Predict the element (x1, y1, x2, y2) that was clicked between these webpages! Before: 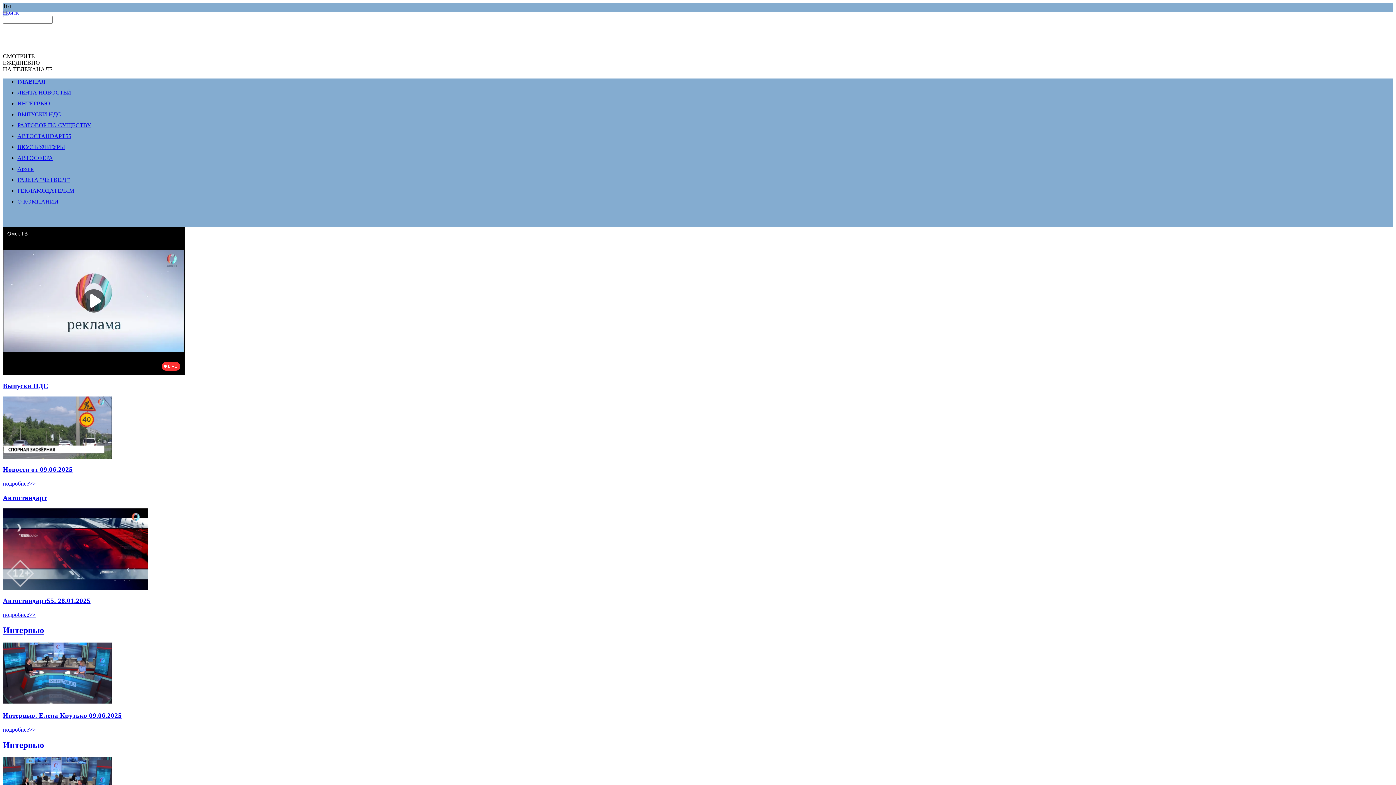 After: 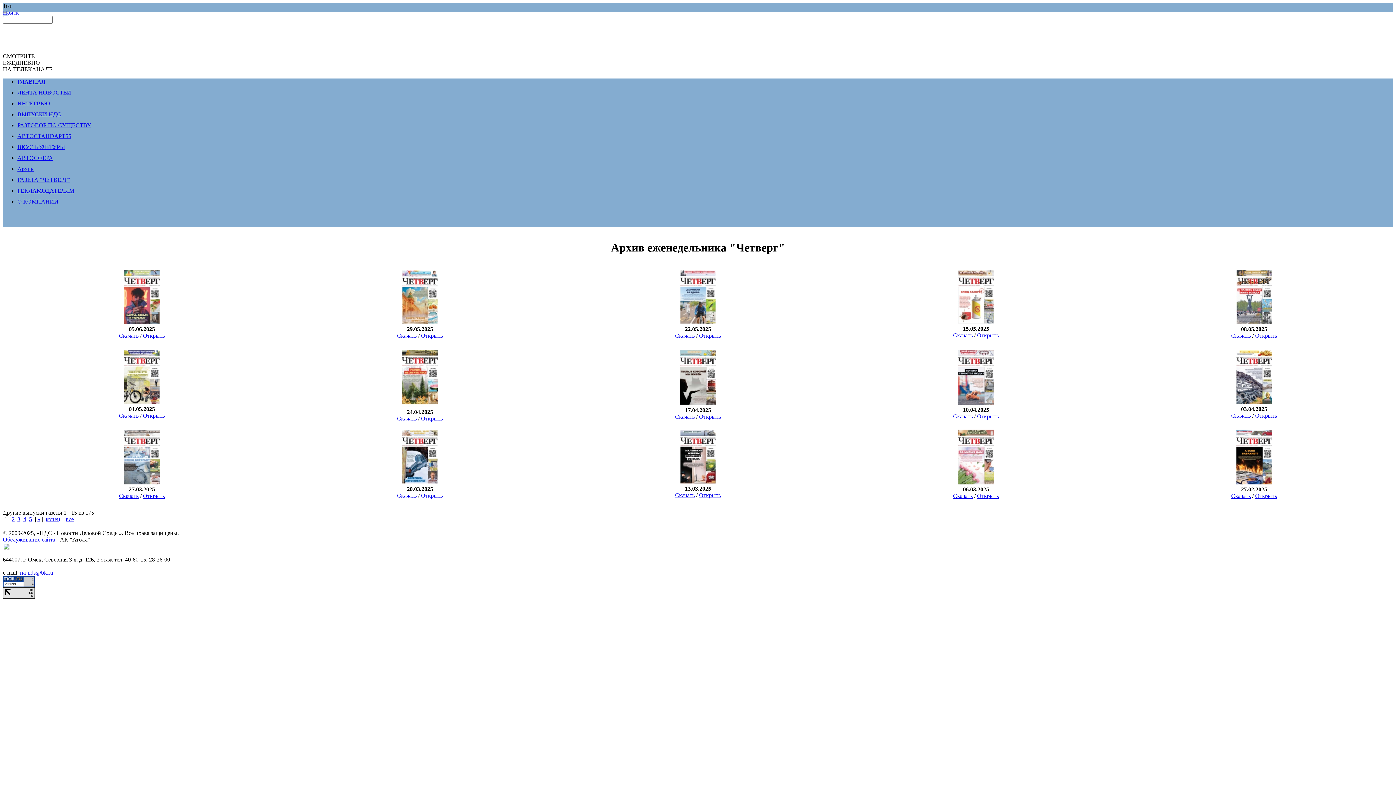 Action: bbox: (17, 176, 70, 182) label: ГАЗЕТА "ЧЕТВЕРГ"